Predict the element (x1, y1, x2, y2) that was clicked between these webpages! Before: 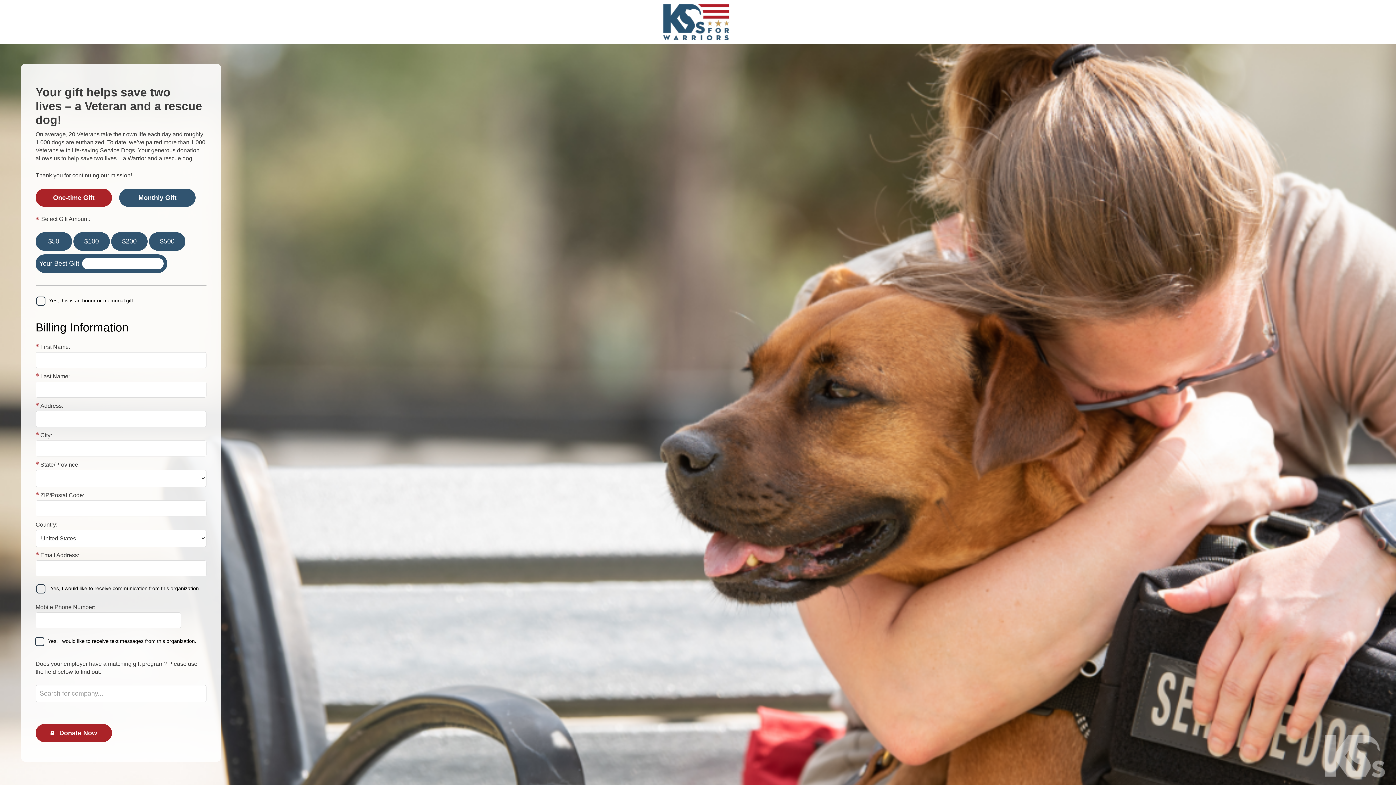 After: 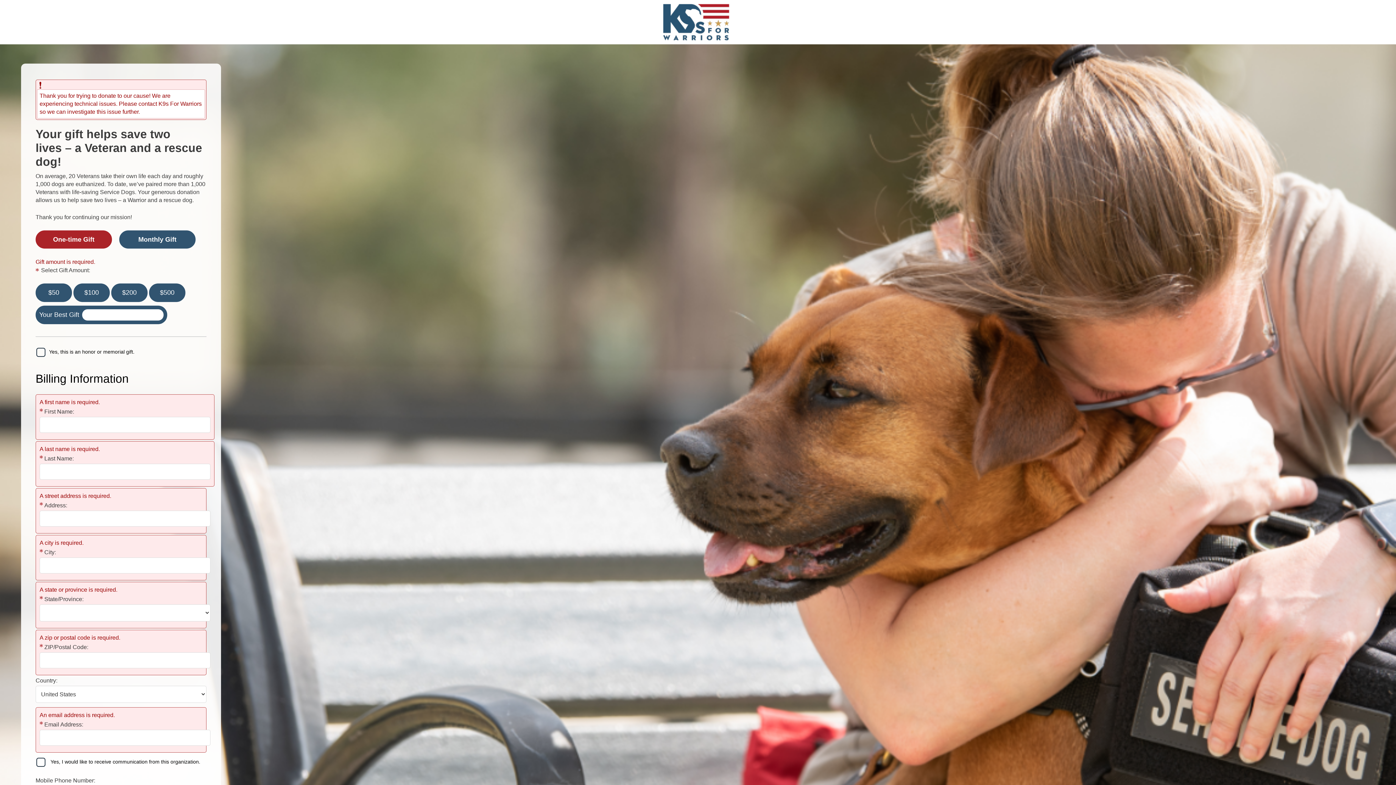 Action: bbox: (35, 724, 112, 742) label: Donate Now